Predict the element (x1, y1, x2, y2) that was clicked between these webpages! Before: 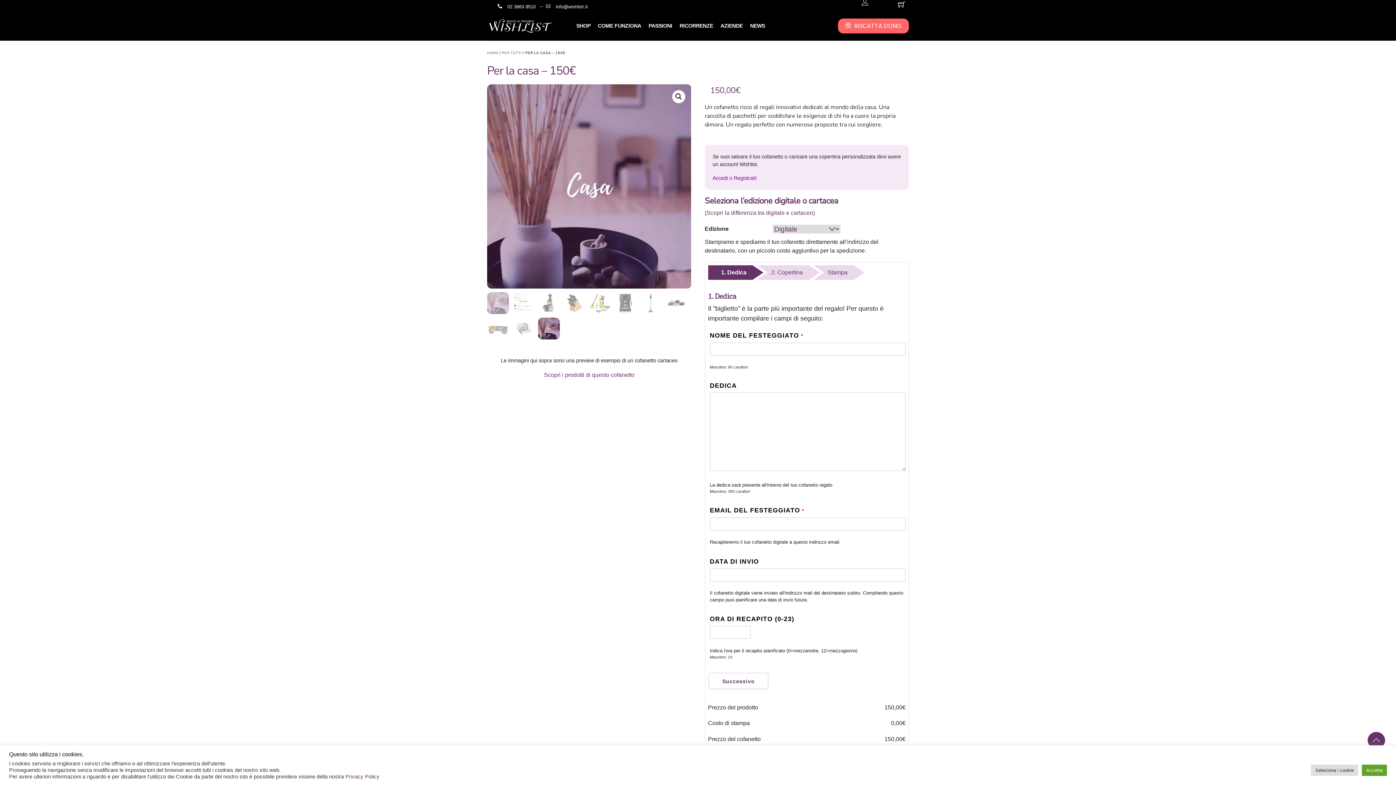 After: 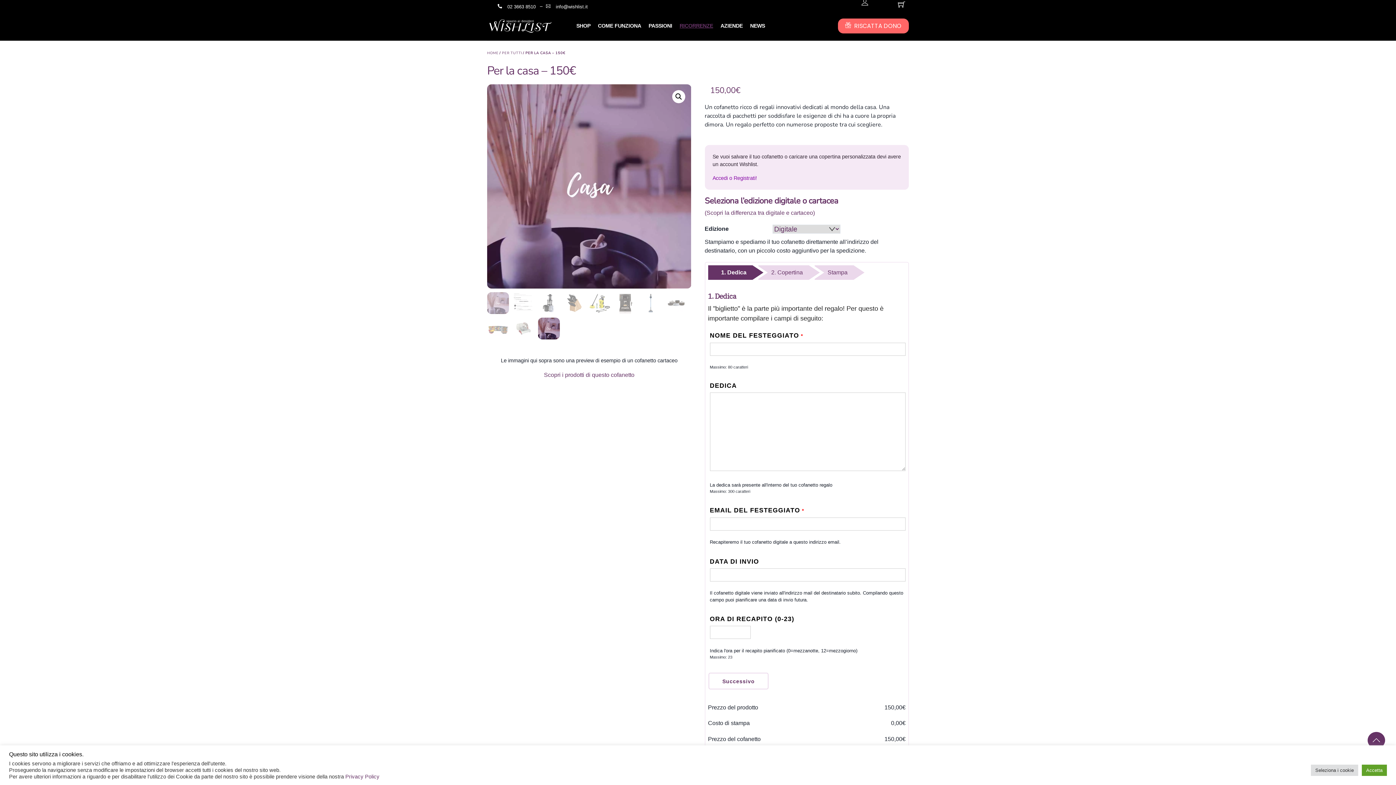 Action: bbox: (679, 19, 720, 32) label: RICORRENZE